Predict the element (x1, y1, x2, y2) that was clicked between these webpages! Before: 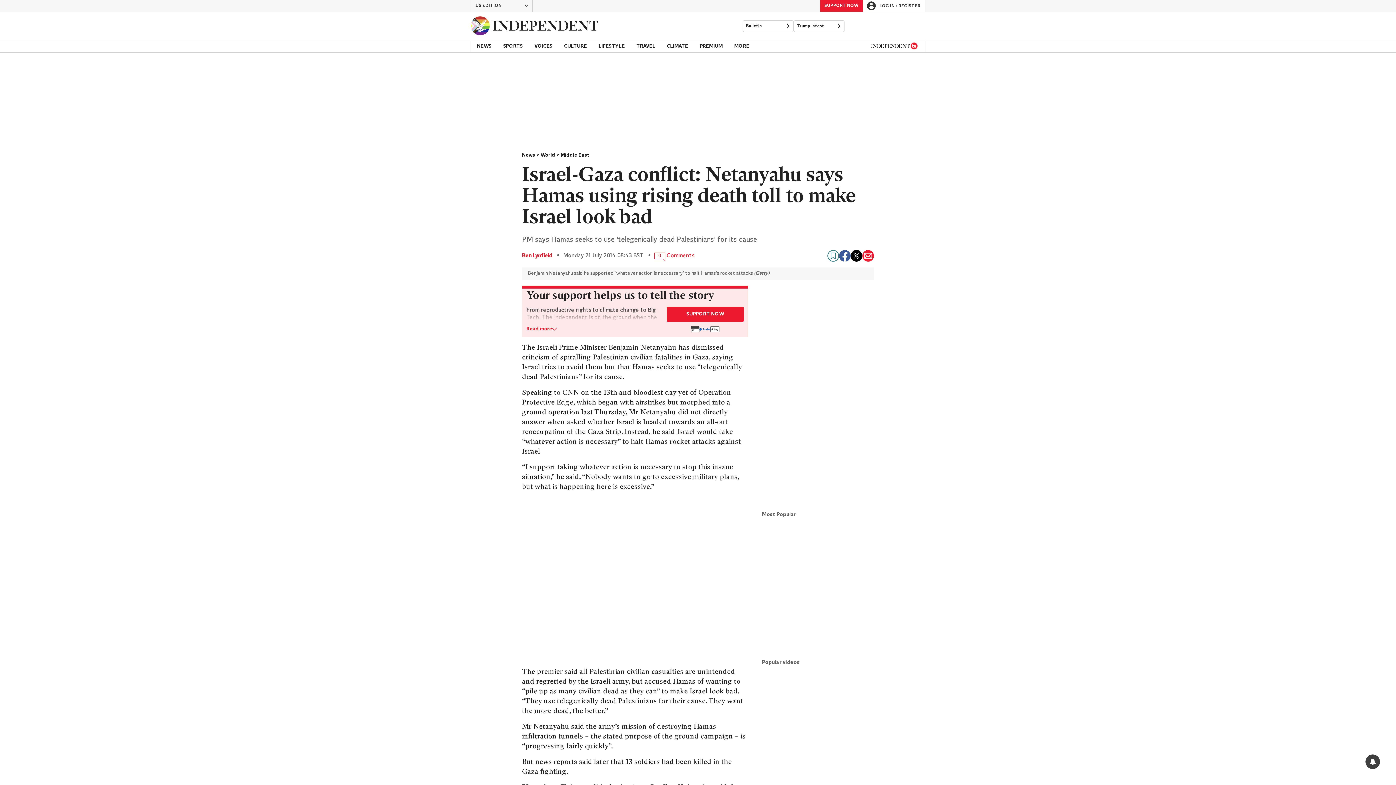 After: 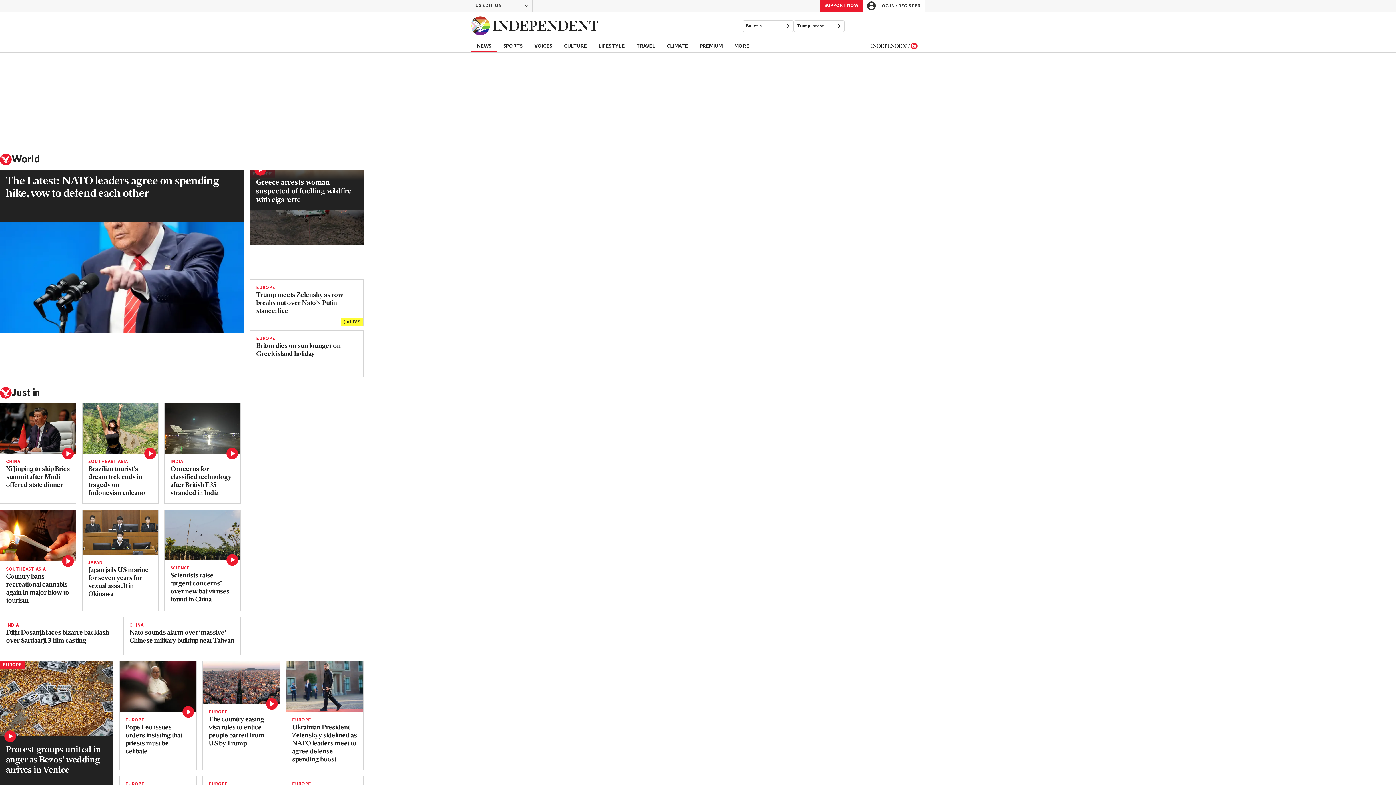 Action: label: World bbox: (540, 152, 560, 158)